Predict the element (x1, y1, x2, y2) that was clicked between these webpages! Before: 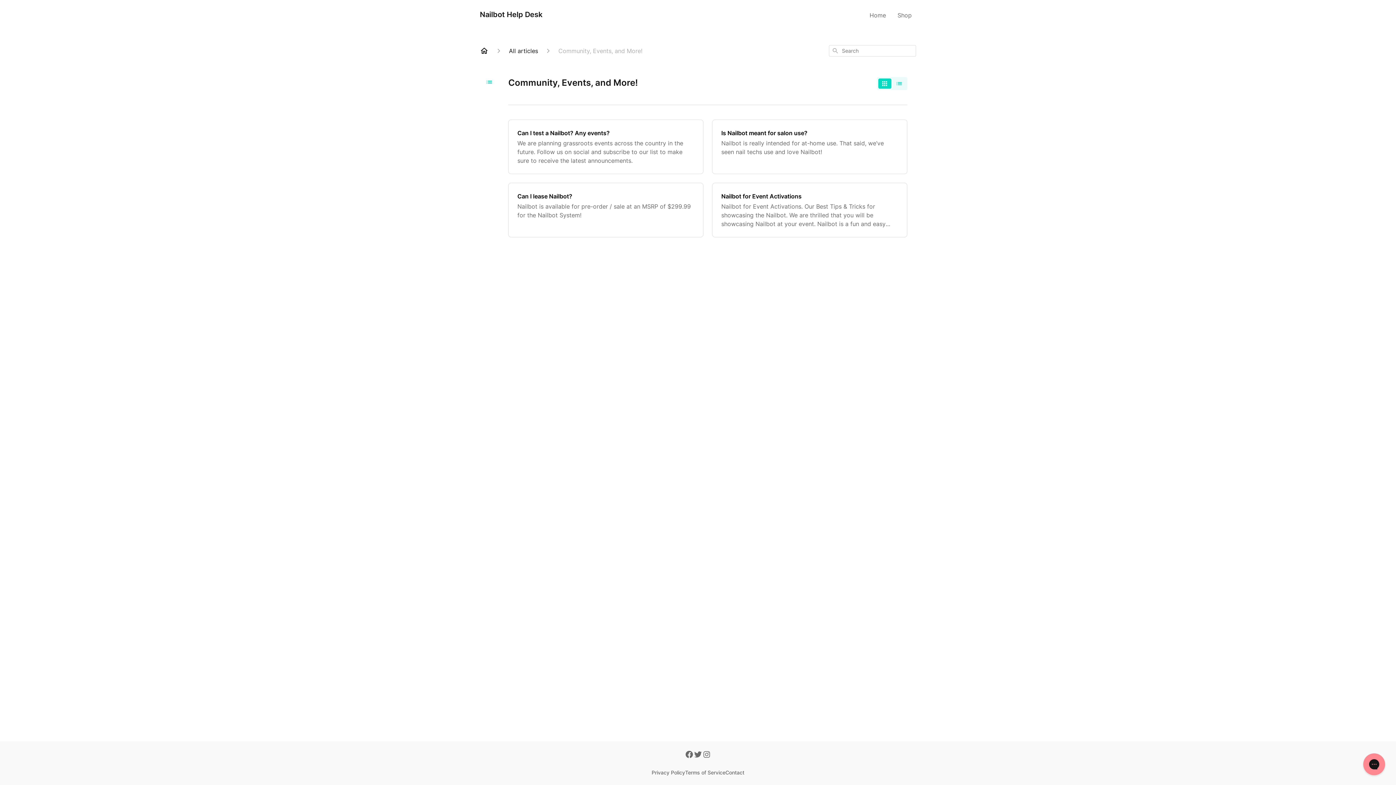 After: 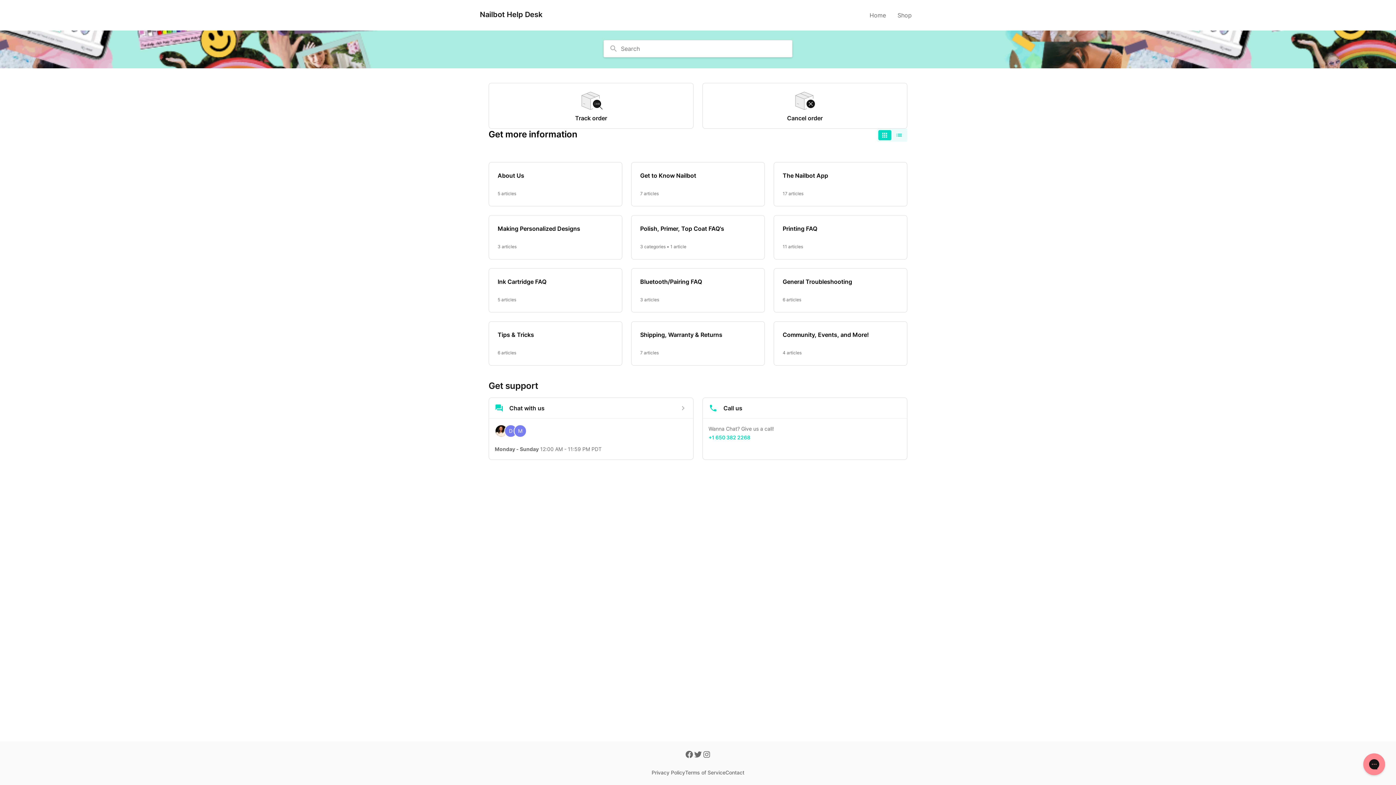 Action: bbox: (480, 15, 542, 21) label: Nailbot Help Desk